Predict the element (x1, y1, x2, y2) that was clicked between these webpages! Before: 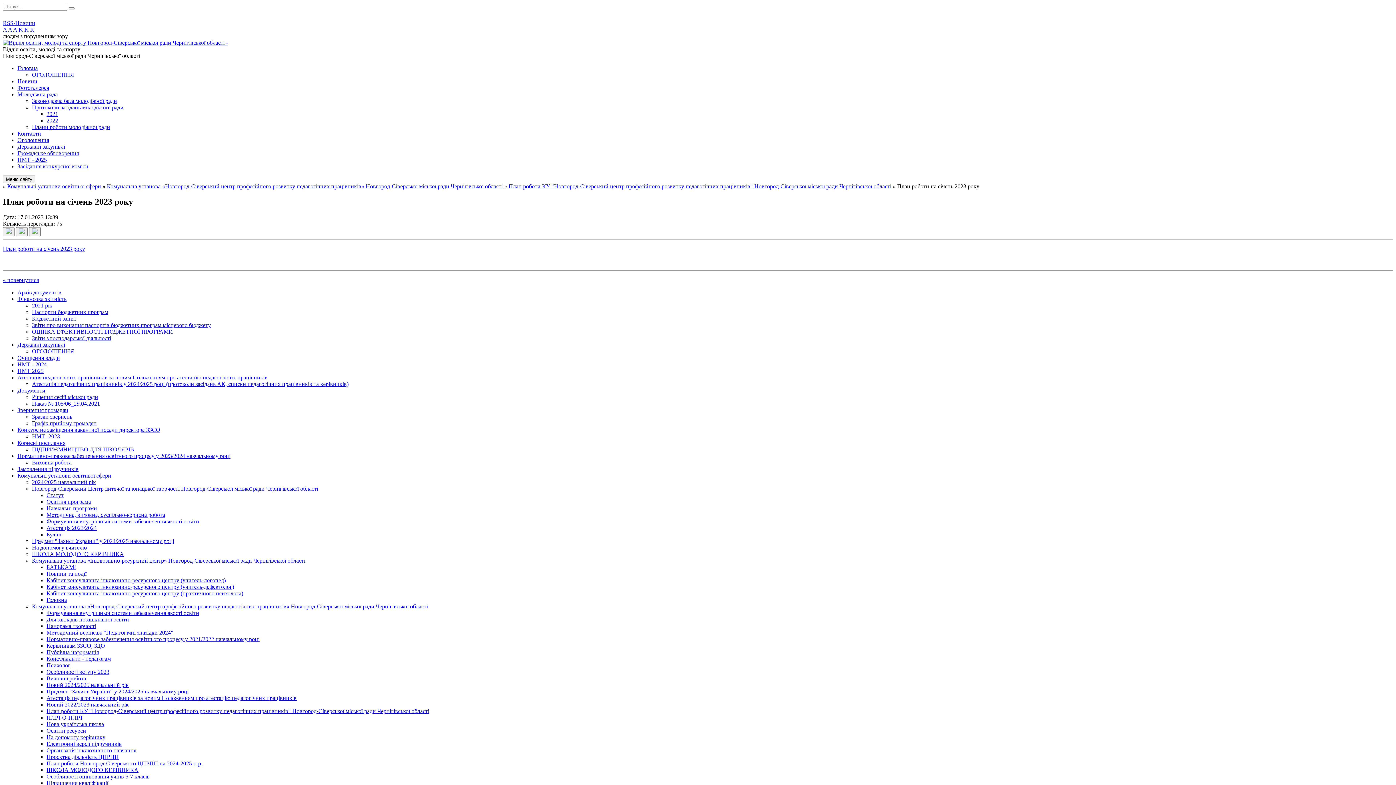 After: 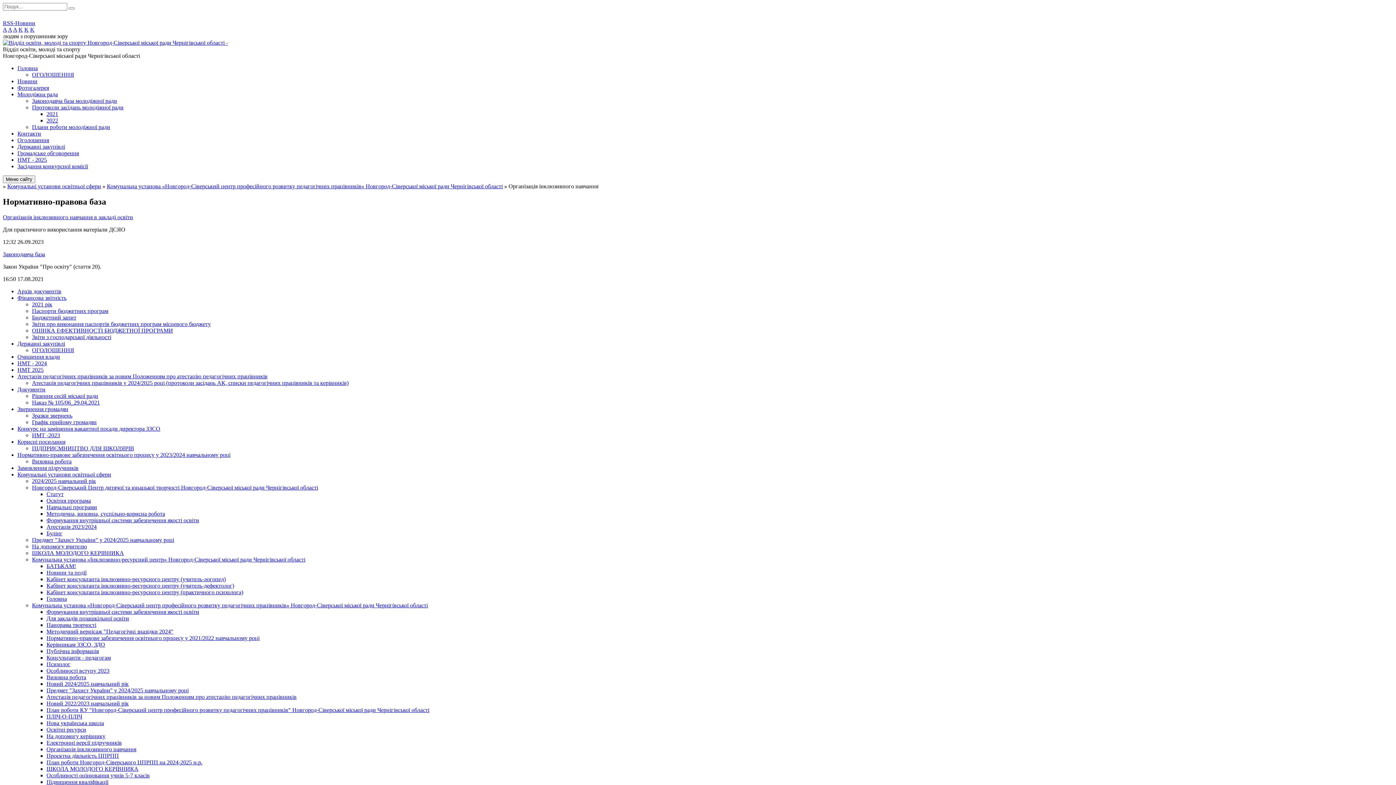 Action: bbox: (46, 747, 136, 753) label: Організація інклюзивного навчання